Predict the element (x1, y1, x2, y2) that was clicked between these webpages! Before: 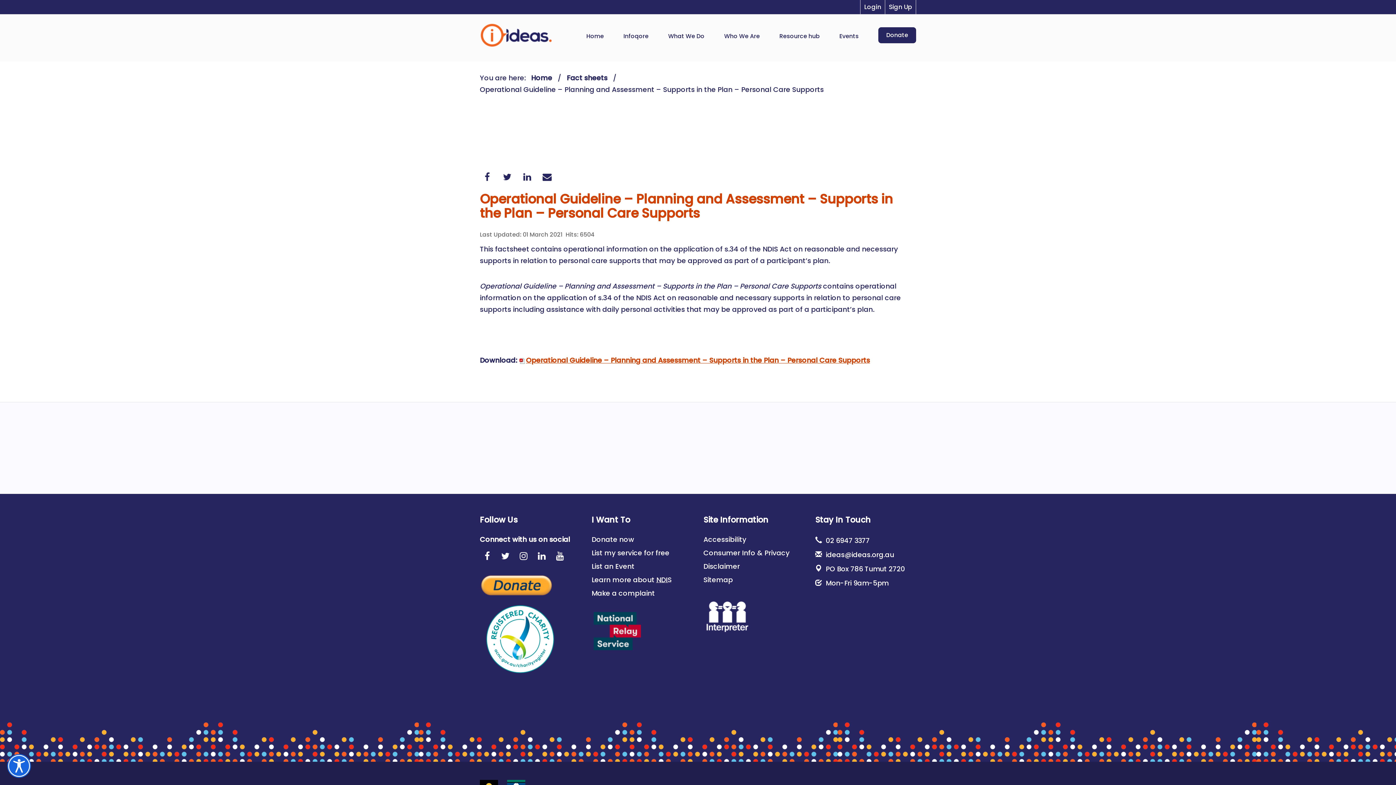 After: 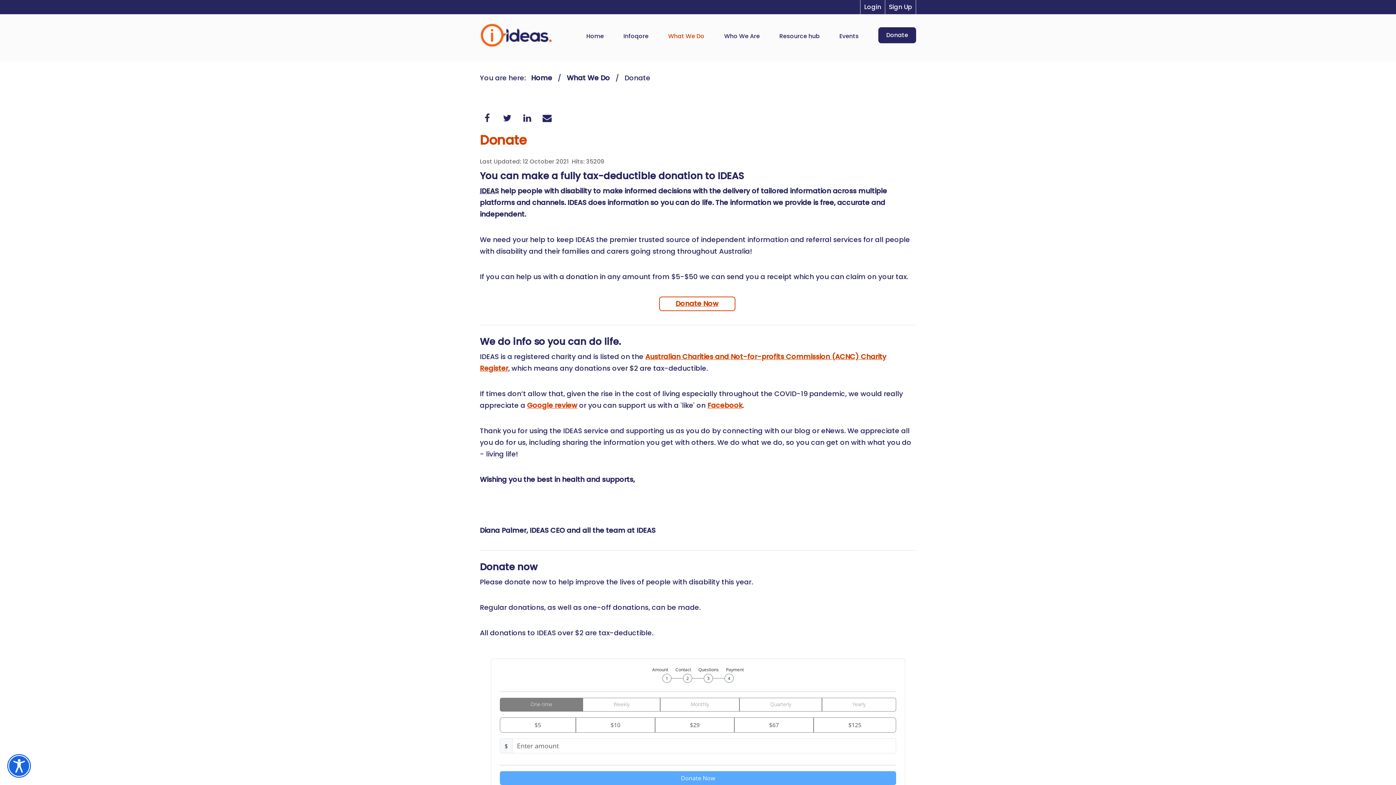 Action: bbox: (591, 534, 634, 544) label: Donate now